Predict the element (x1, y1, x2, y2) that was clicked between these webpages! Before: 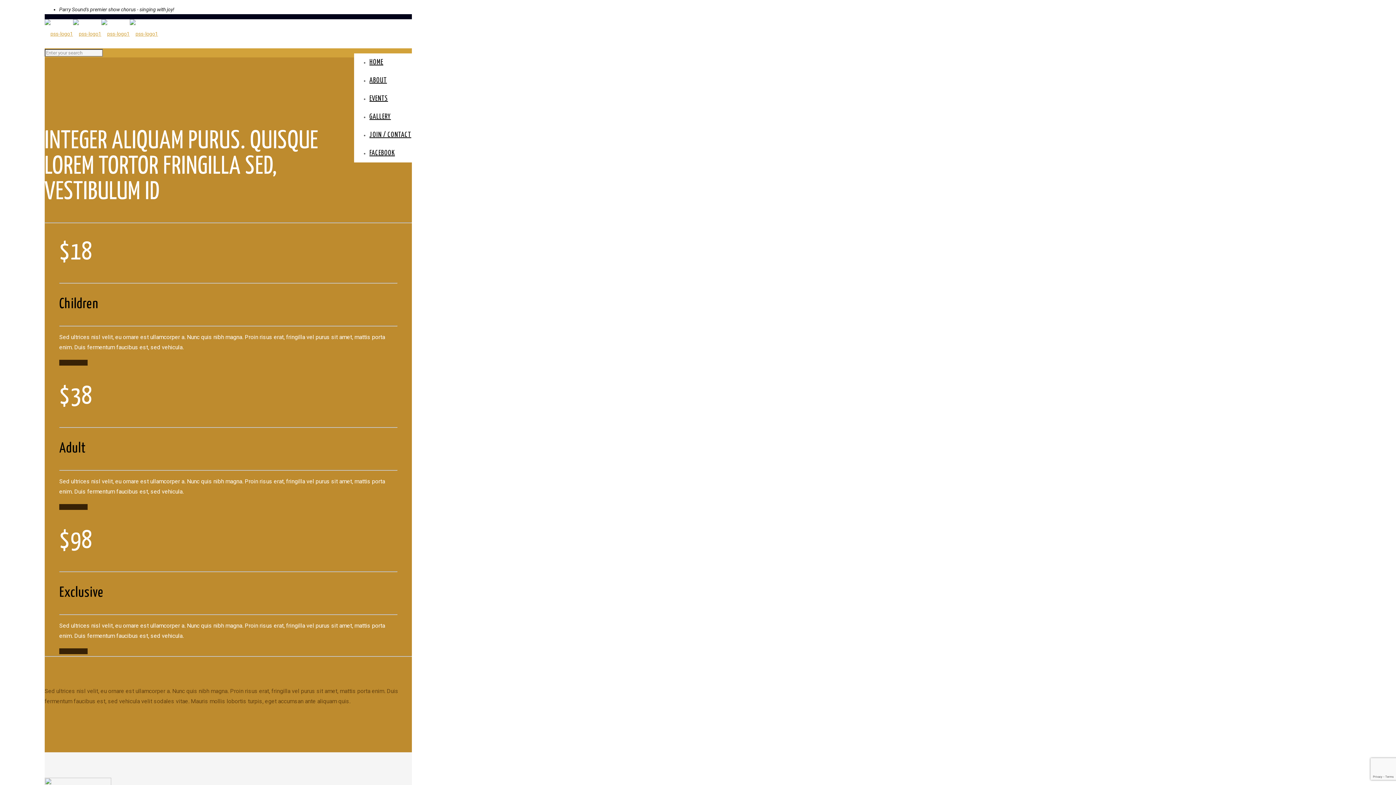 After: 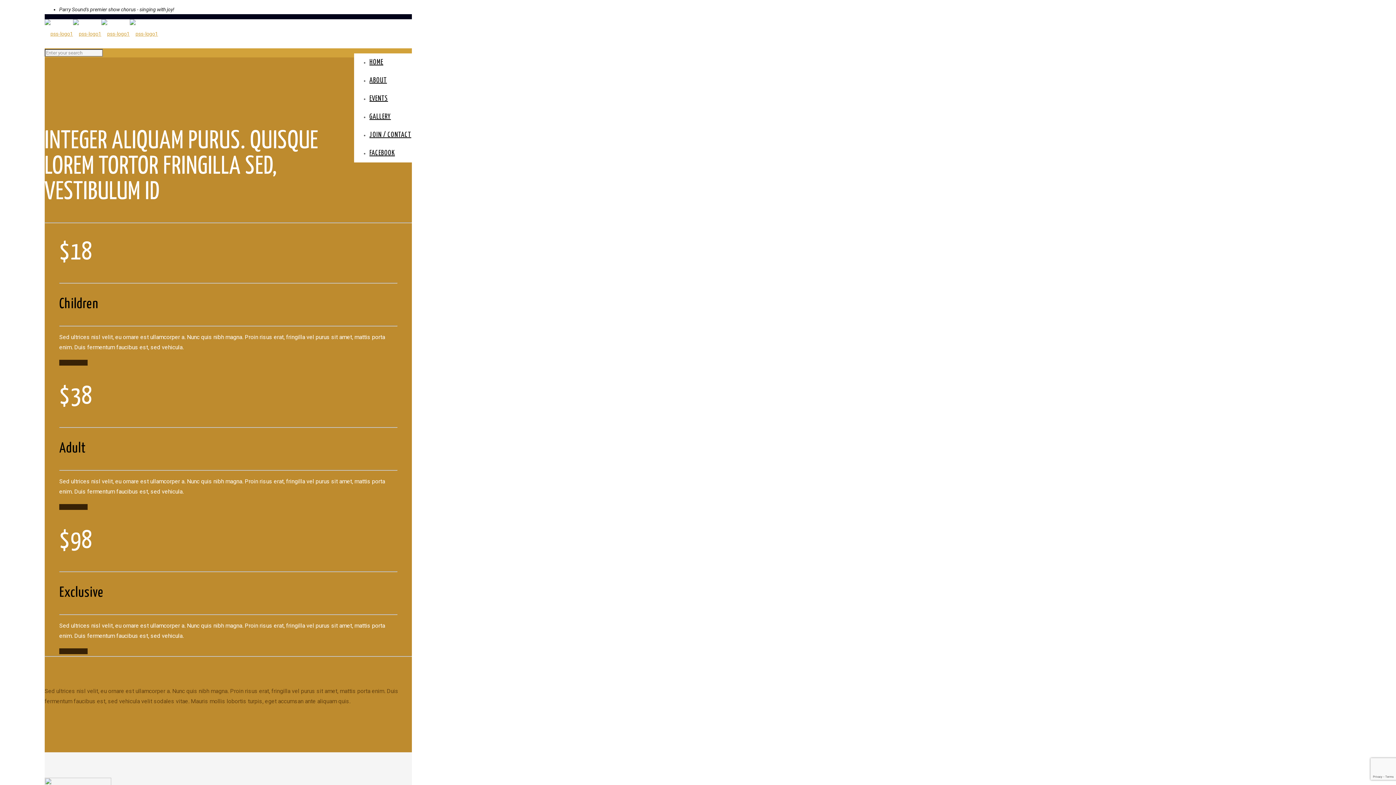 Action: bbox: (369, 149, 395, 156) label: FACEBOOK